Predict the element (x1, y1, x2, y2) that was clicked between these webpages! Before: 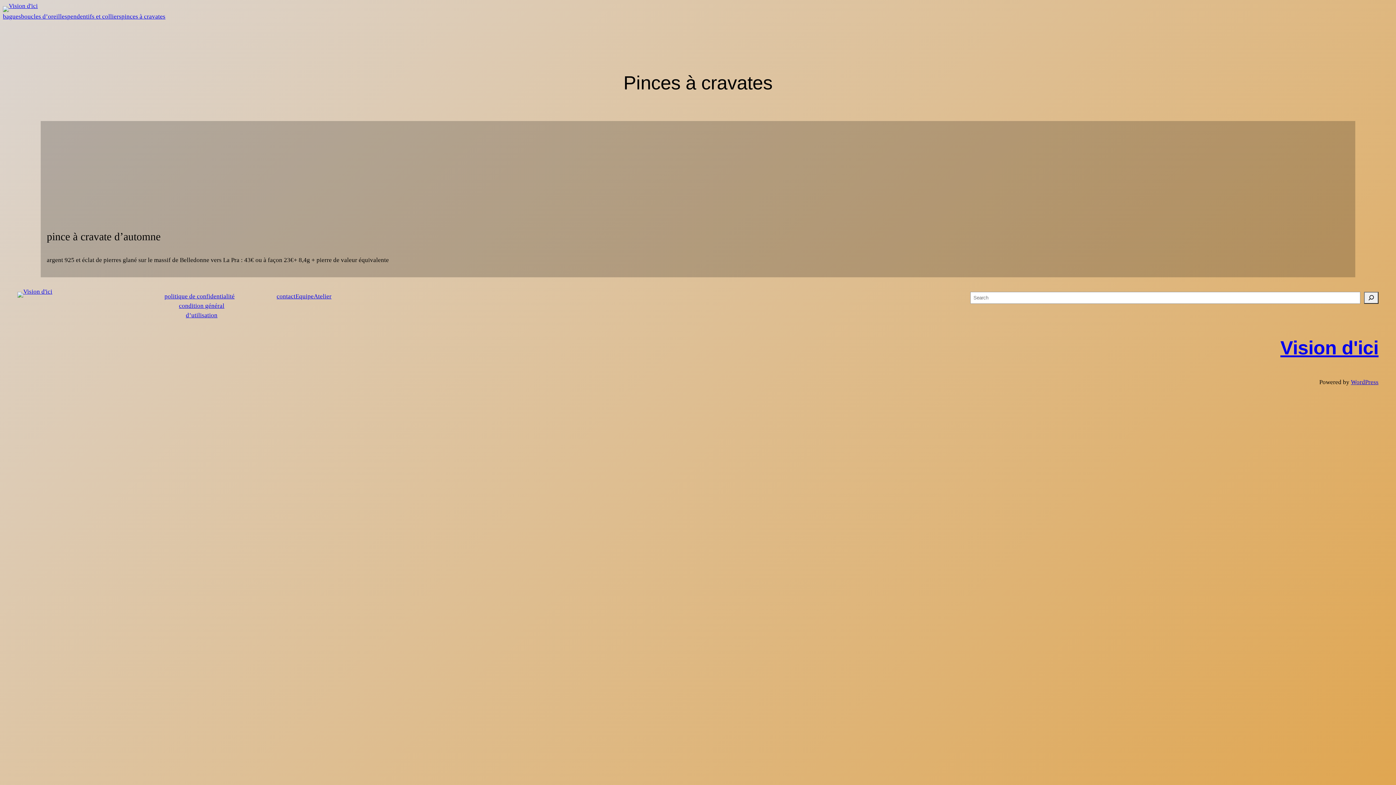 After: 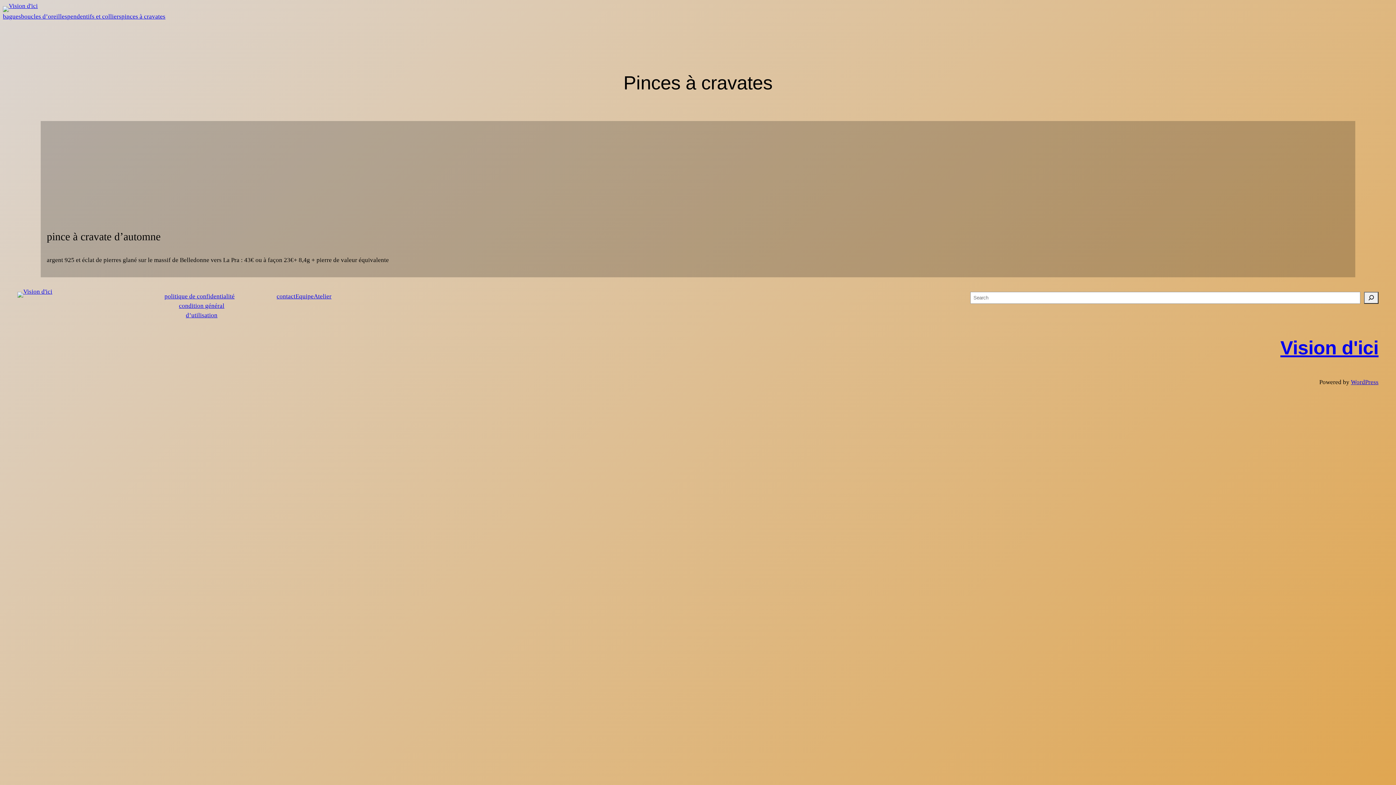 Action: bbox: (1351, 378, 1378, 385) label: WordPress